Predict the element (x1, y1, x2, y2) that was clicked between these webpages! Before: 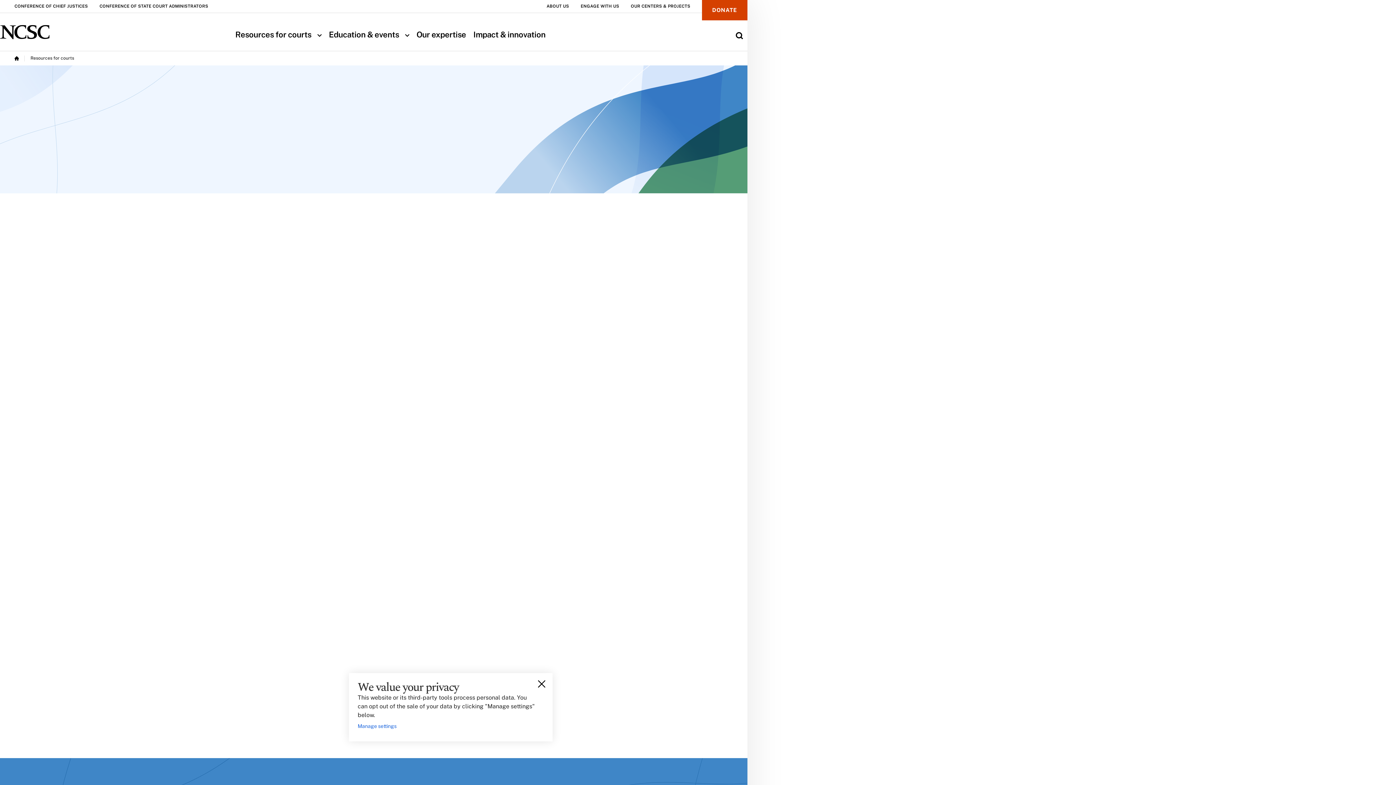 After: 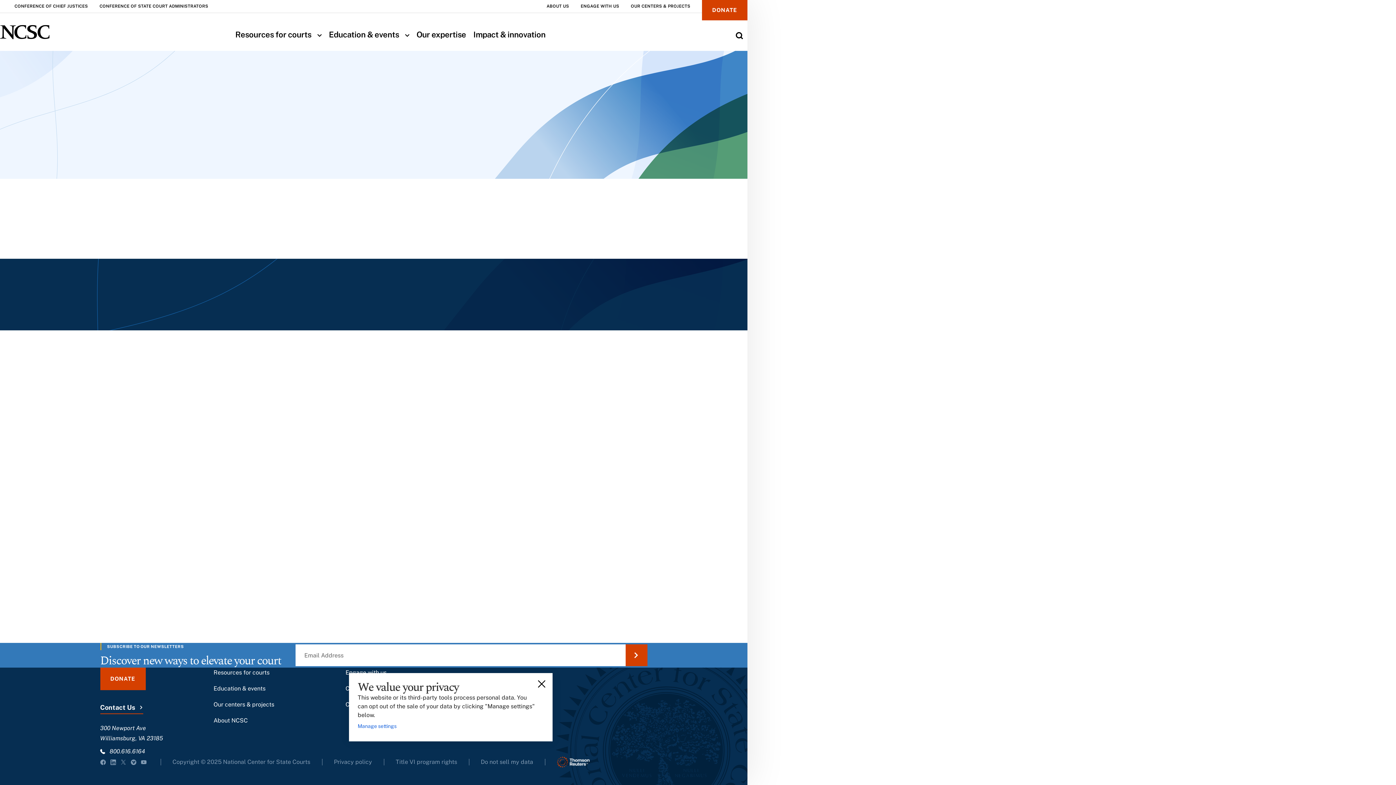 Action: bbox: (631, 0, 690, 12) label: OUR CENTERS & PROJECTS